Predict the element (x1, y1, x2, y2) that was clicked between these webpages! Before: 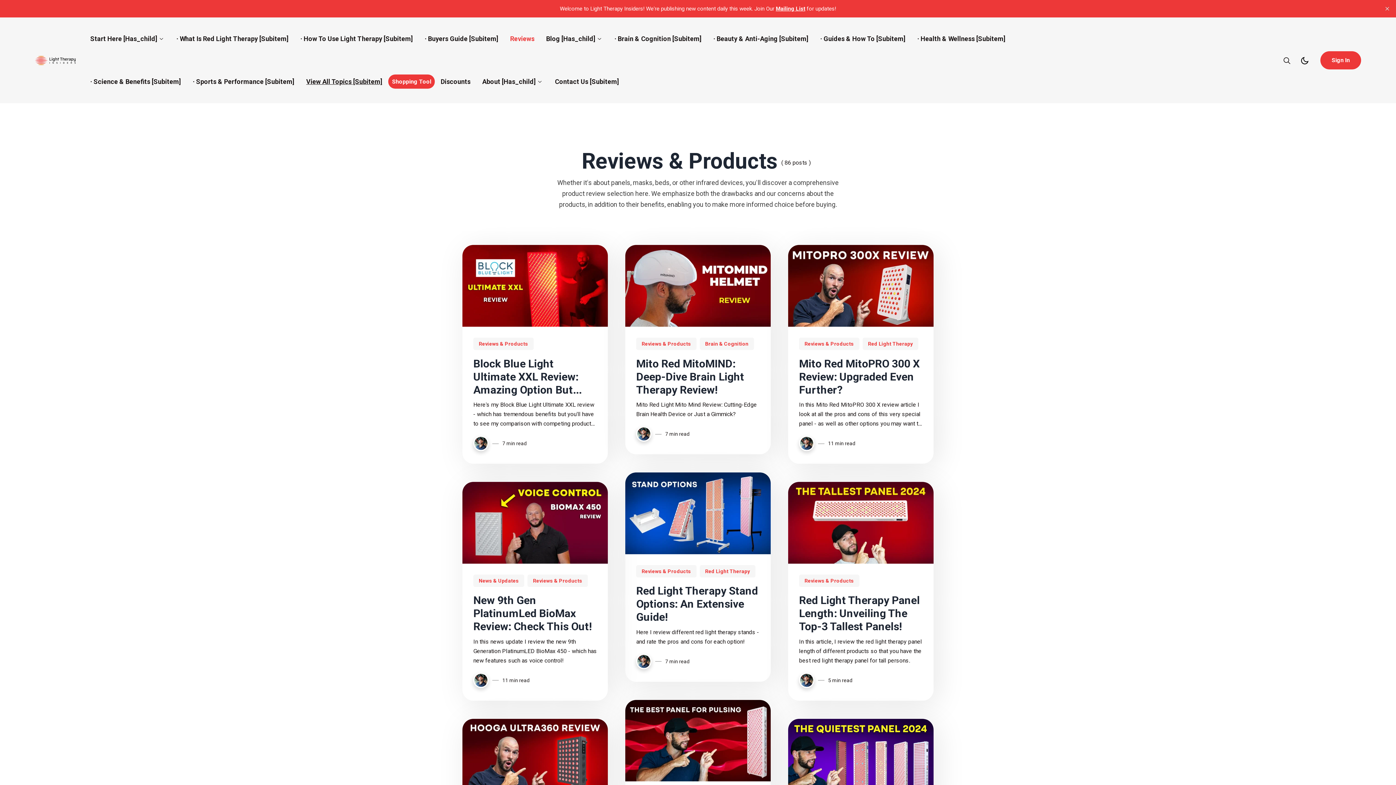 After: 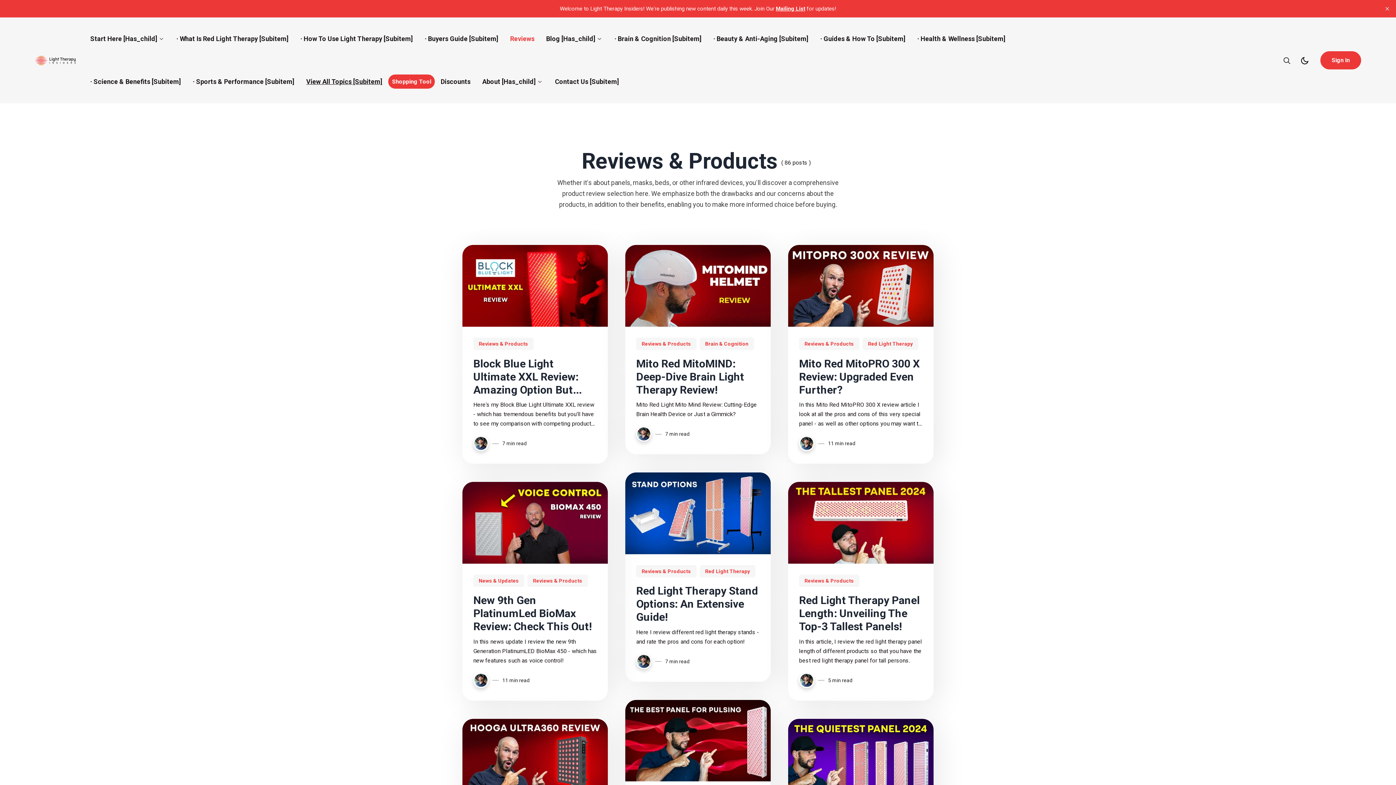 Action: bbox: (504, 0, 540, 42) label: Reviews